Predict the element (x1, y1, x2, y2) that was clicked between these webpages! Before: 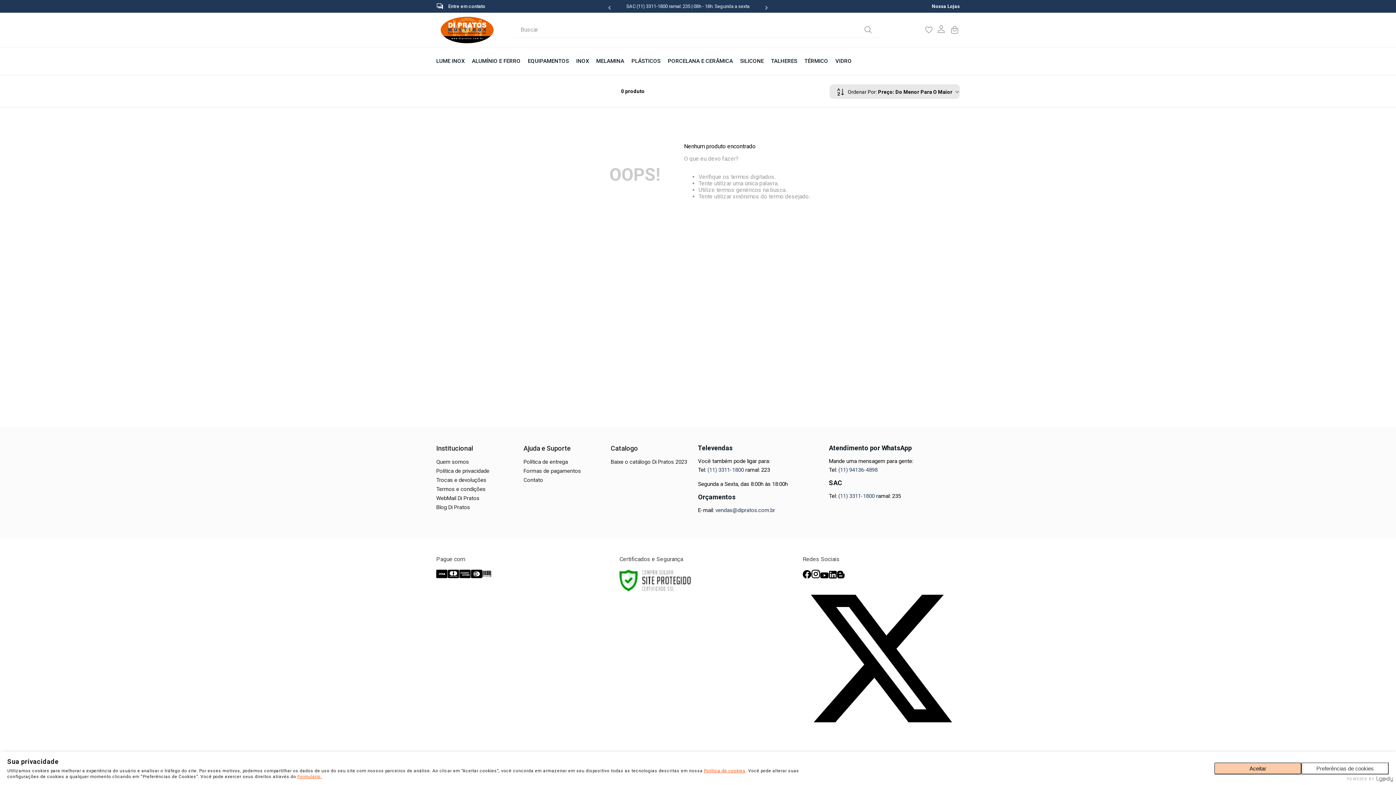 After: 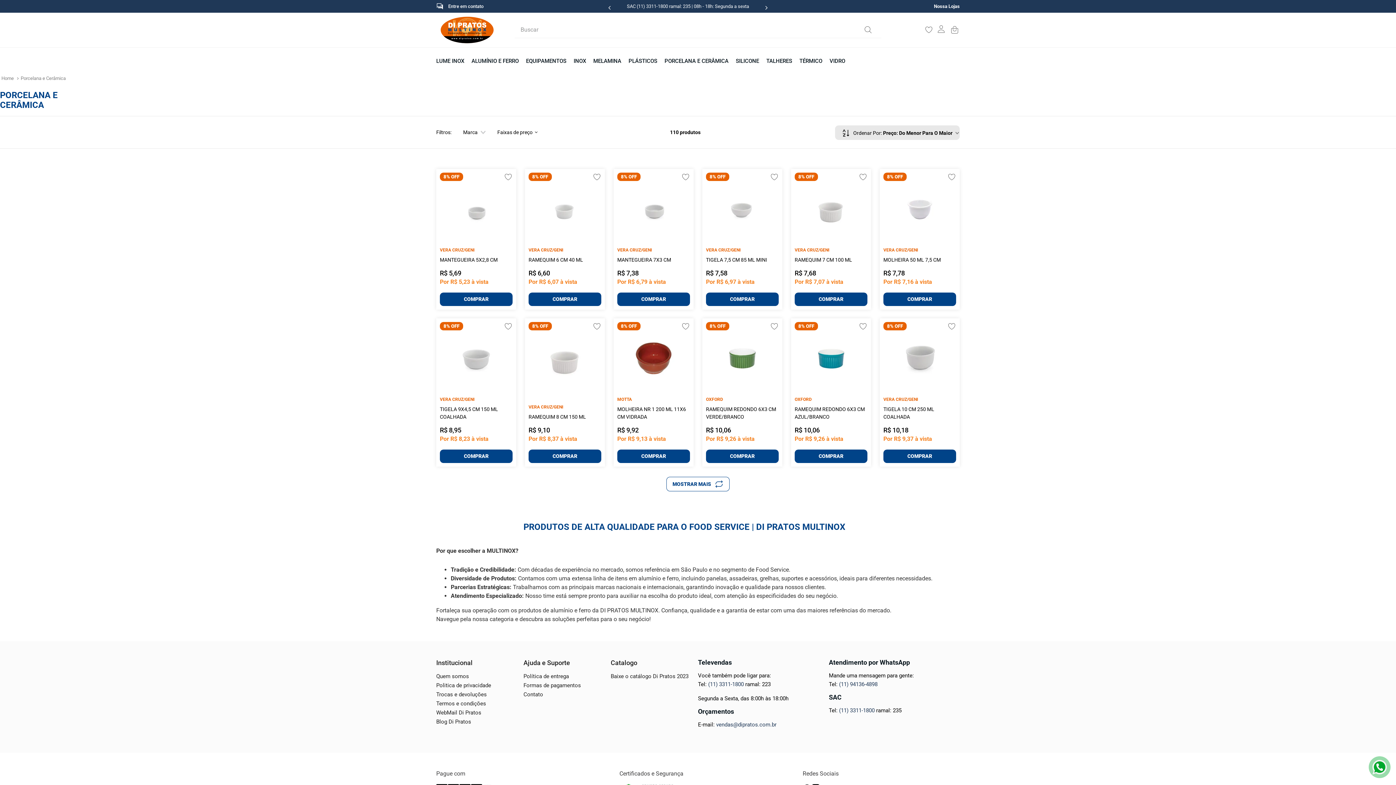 Action: label: PORCELANA E CERÂMICA bbox: (668, 47, 733, 74)